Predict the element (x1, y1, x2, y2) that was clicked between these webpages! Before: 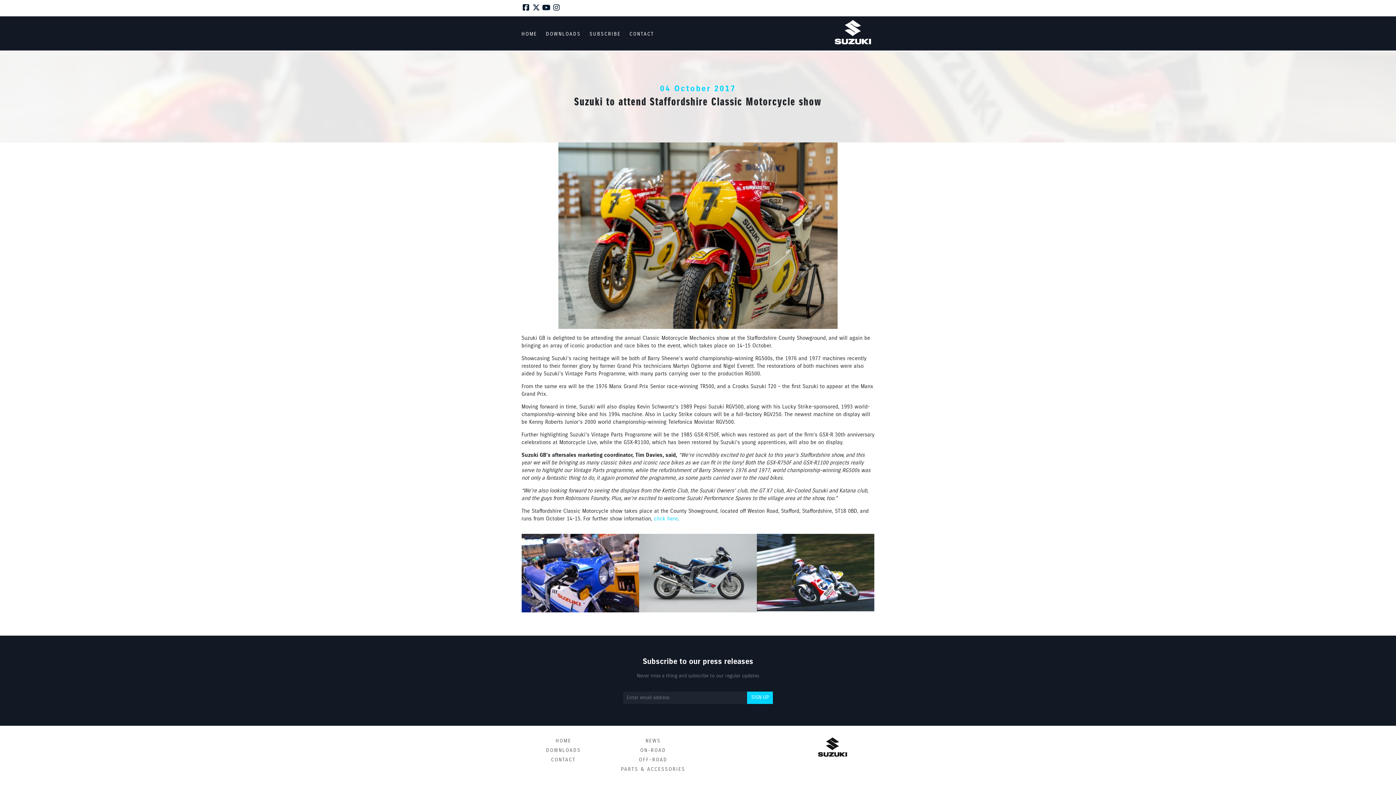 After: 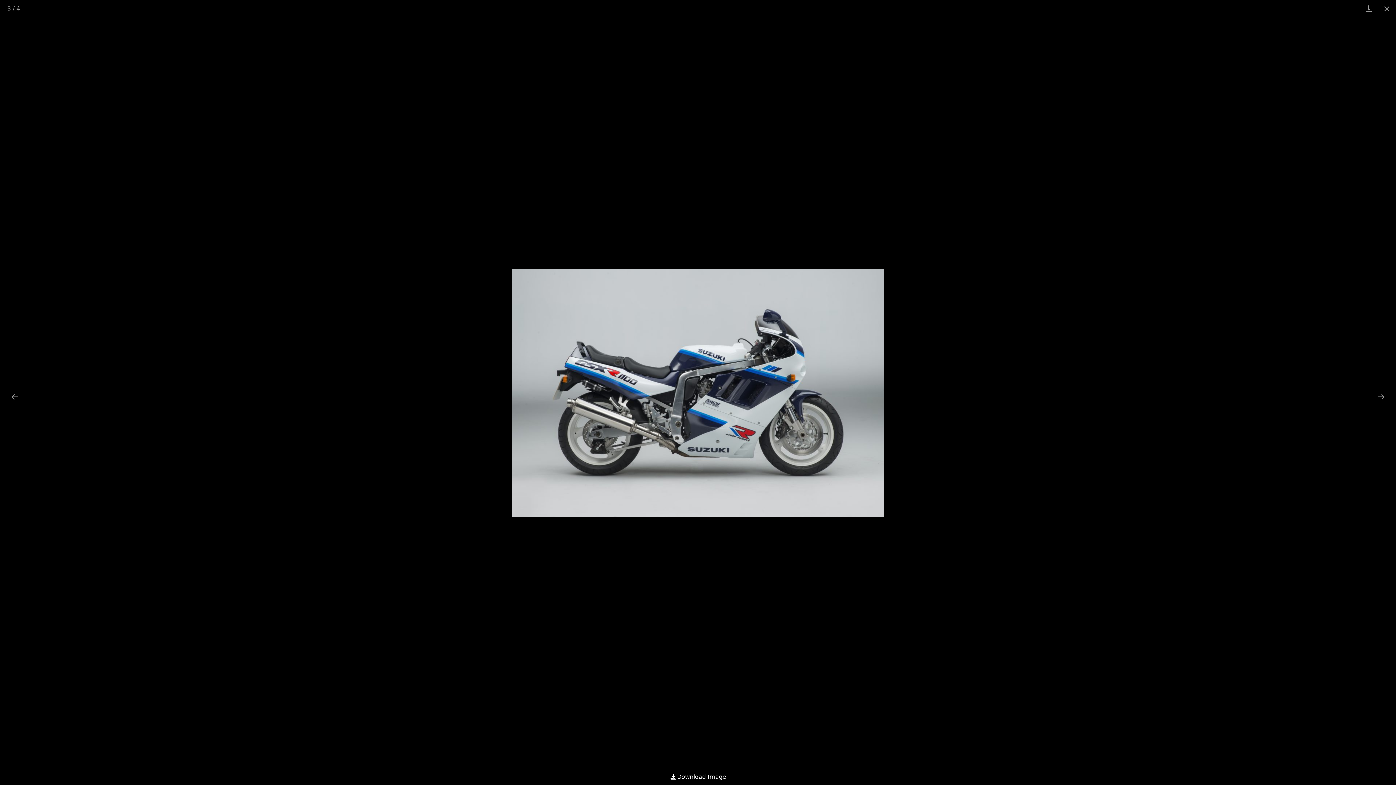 Action: bbox: (639, 534, 757, 612)